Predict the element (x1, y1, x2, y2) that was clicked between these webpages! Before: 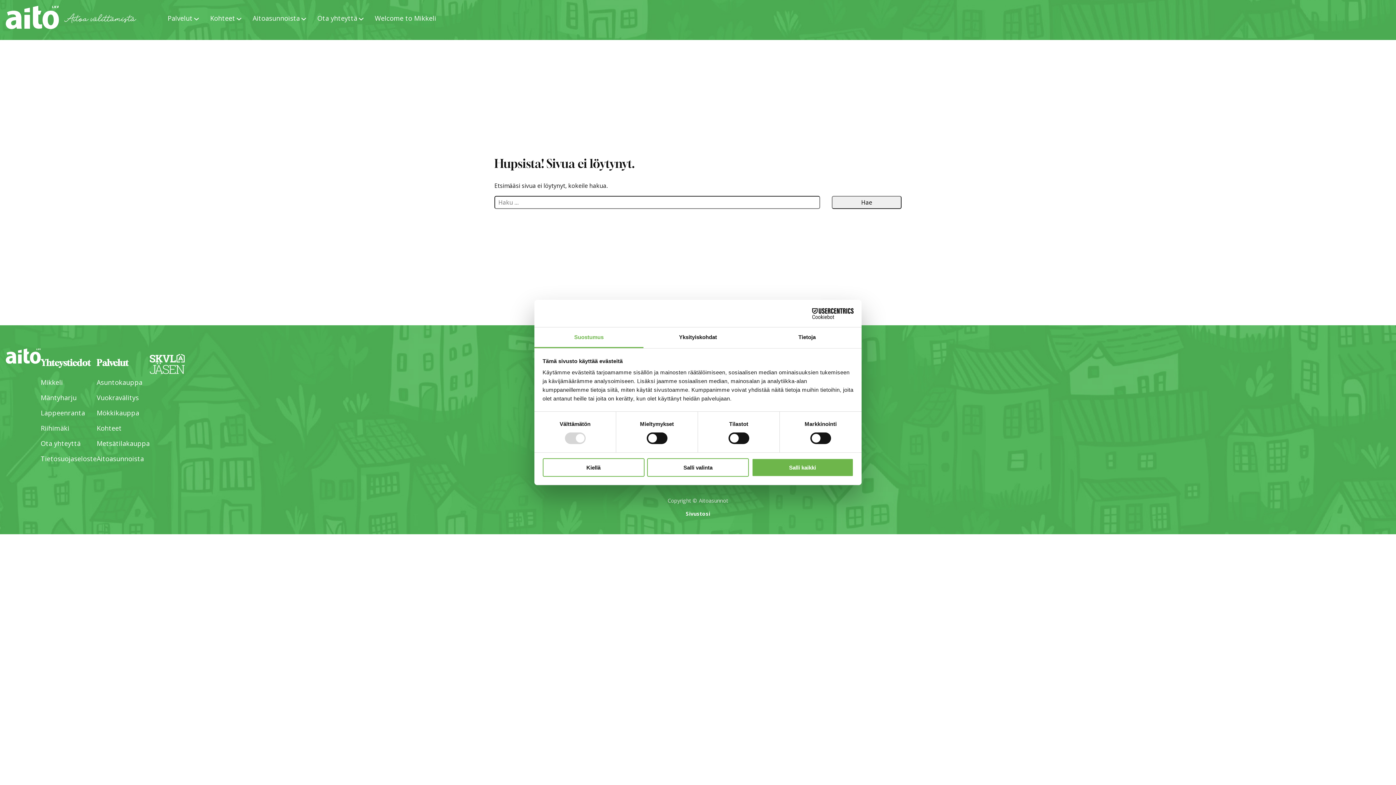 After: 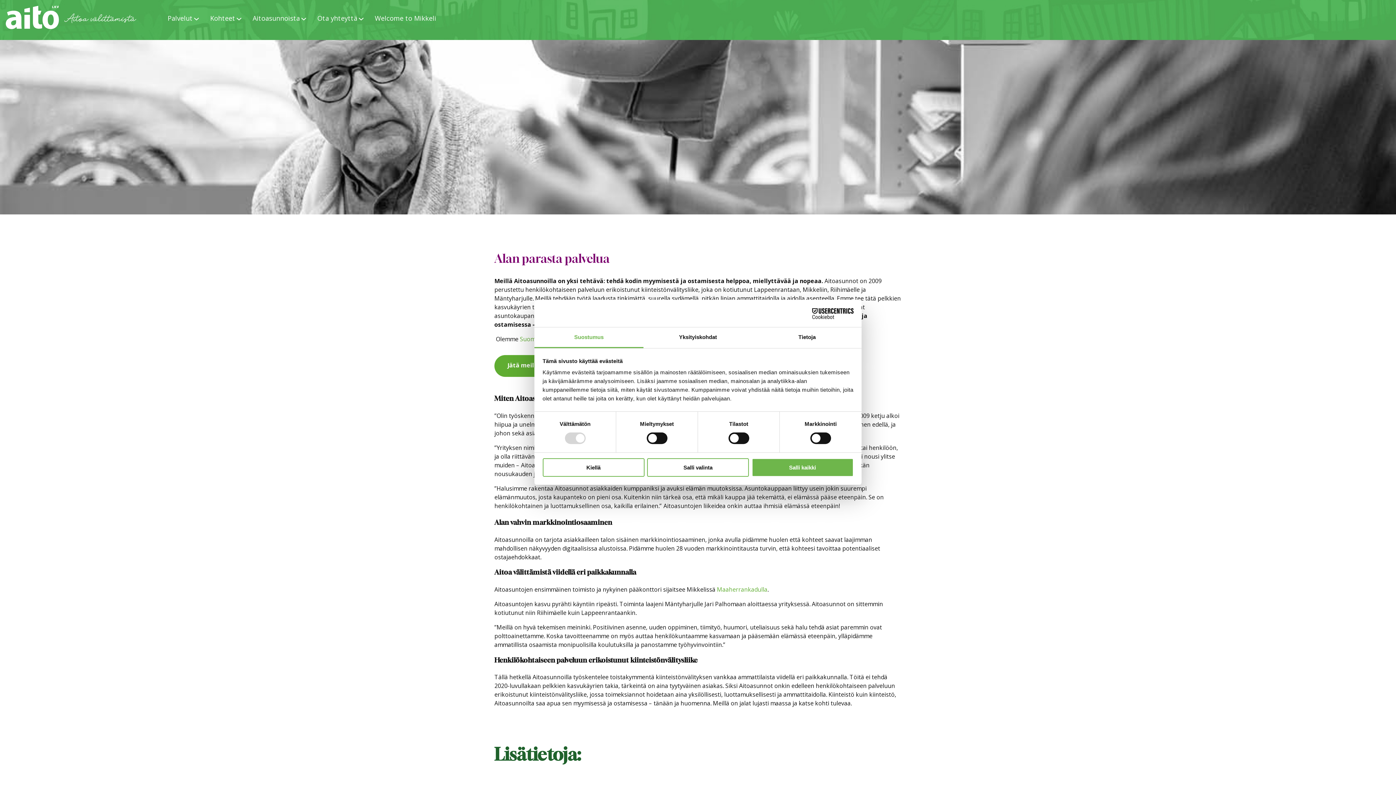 Action: label: Aitoasunnoista bbox: (96, 455, 149, 462)